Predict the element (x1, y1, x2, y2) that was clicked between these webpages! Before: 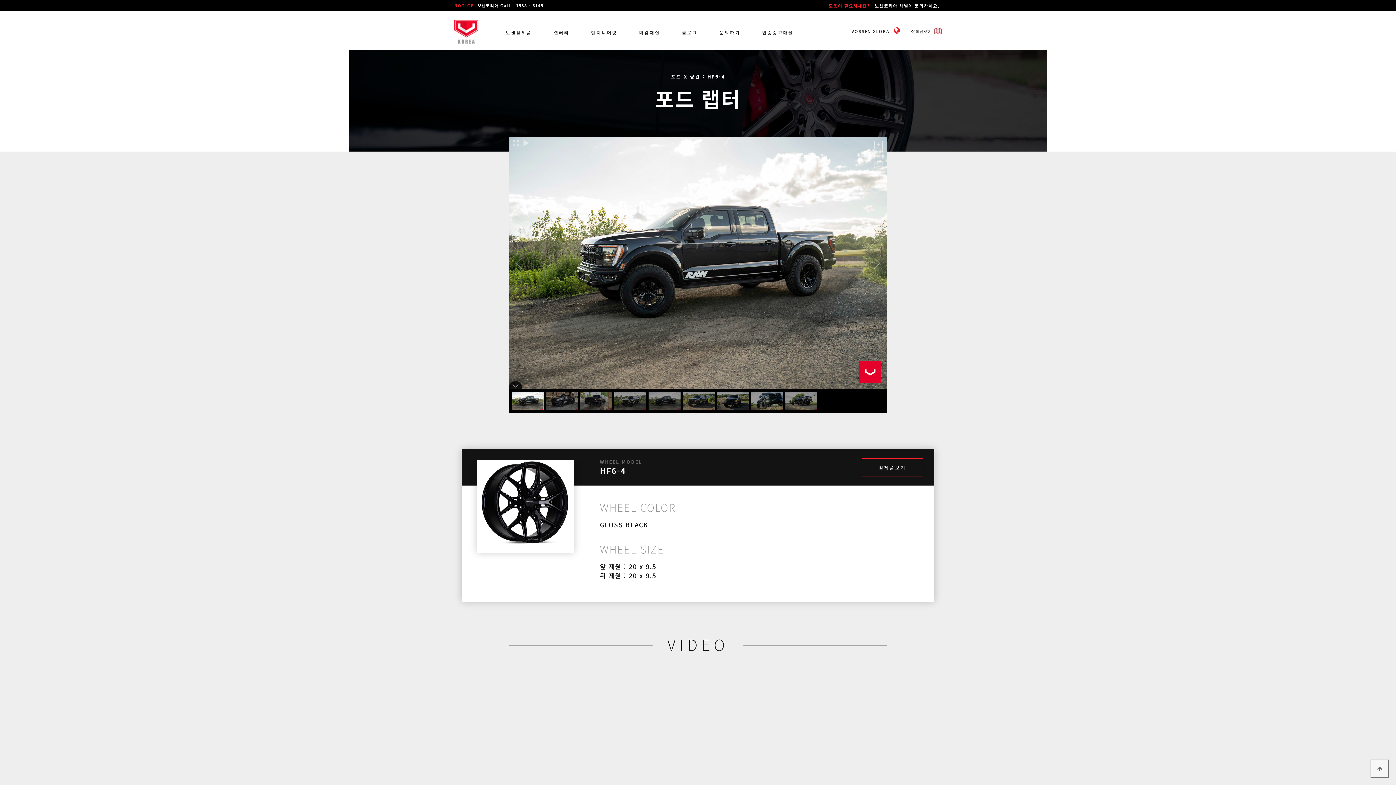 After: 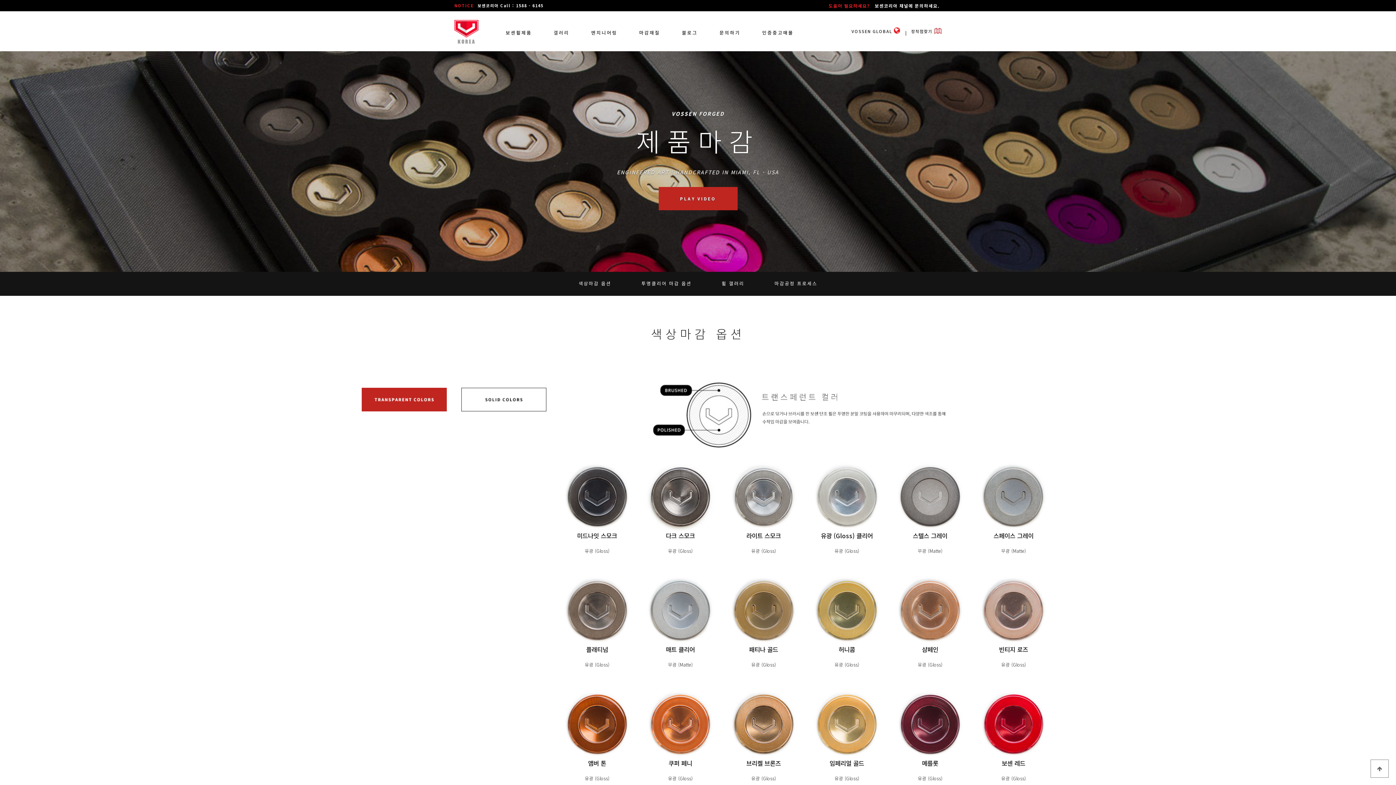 Action: bbox: (628, 11, 671, 40) label: 마감재질